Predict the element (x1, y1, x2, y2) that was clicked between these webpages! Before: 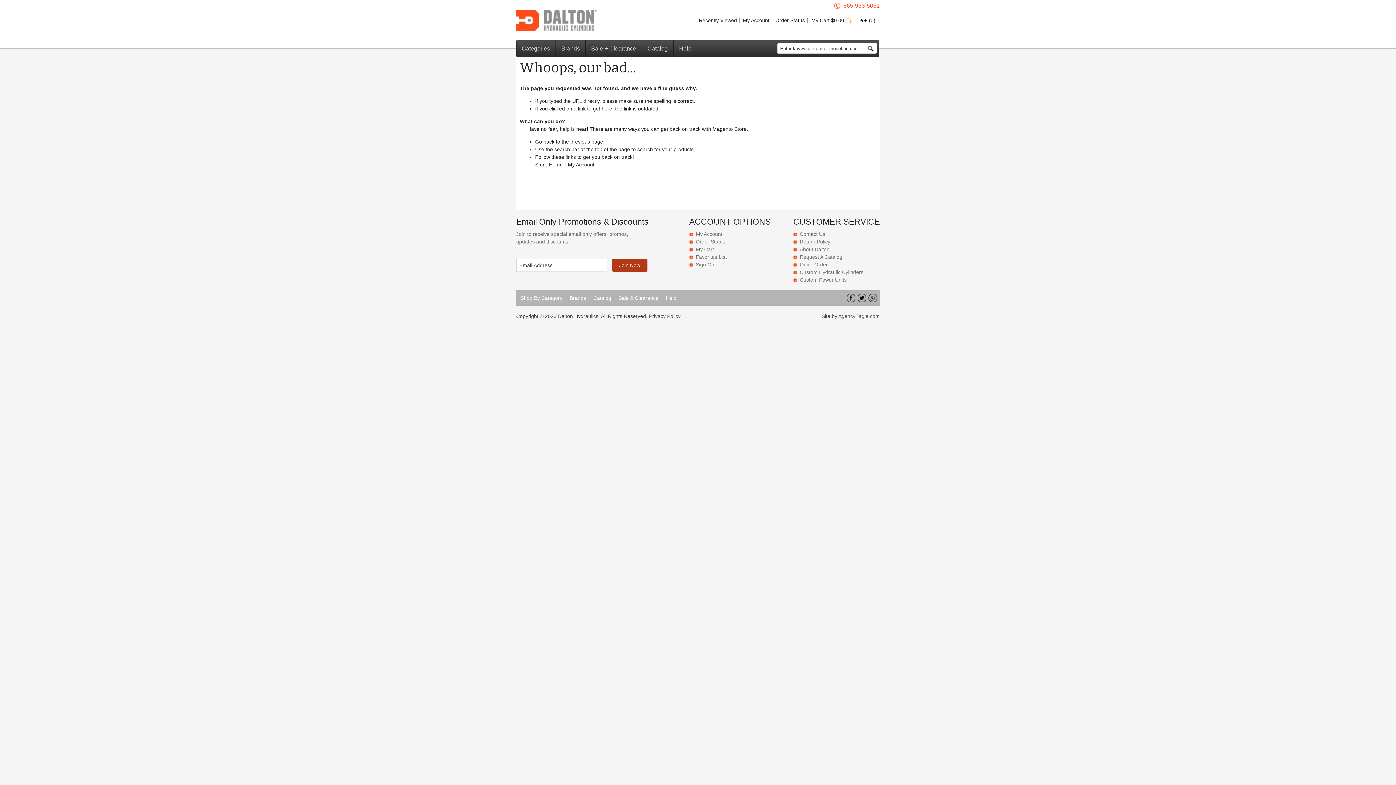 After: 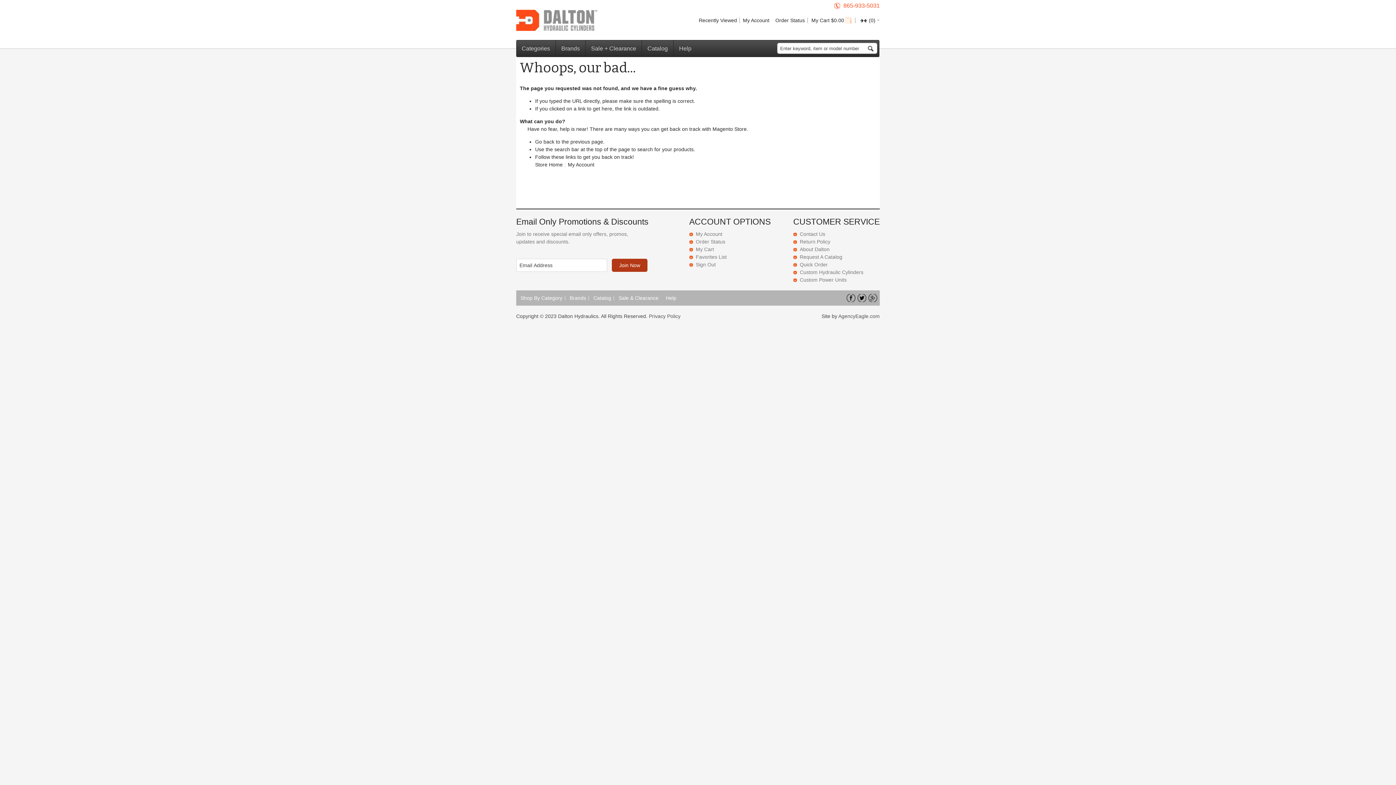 Action: bbox: (857, 294, 866, 302)